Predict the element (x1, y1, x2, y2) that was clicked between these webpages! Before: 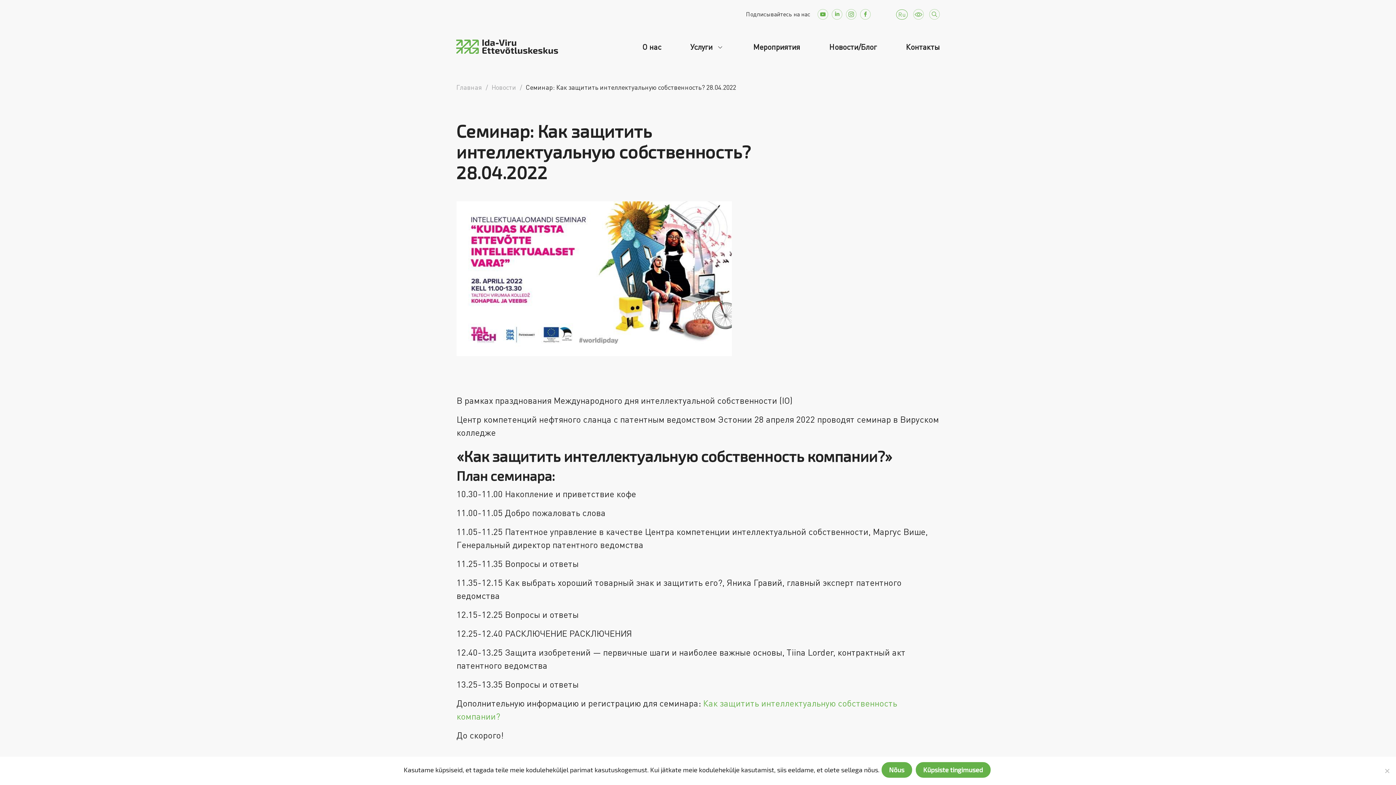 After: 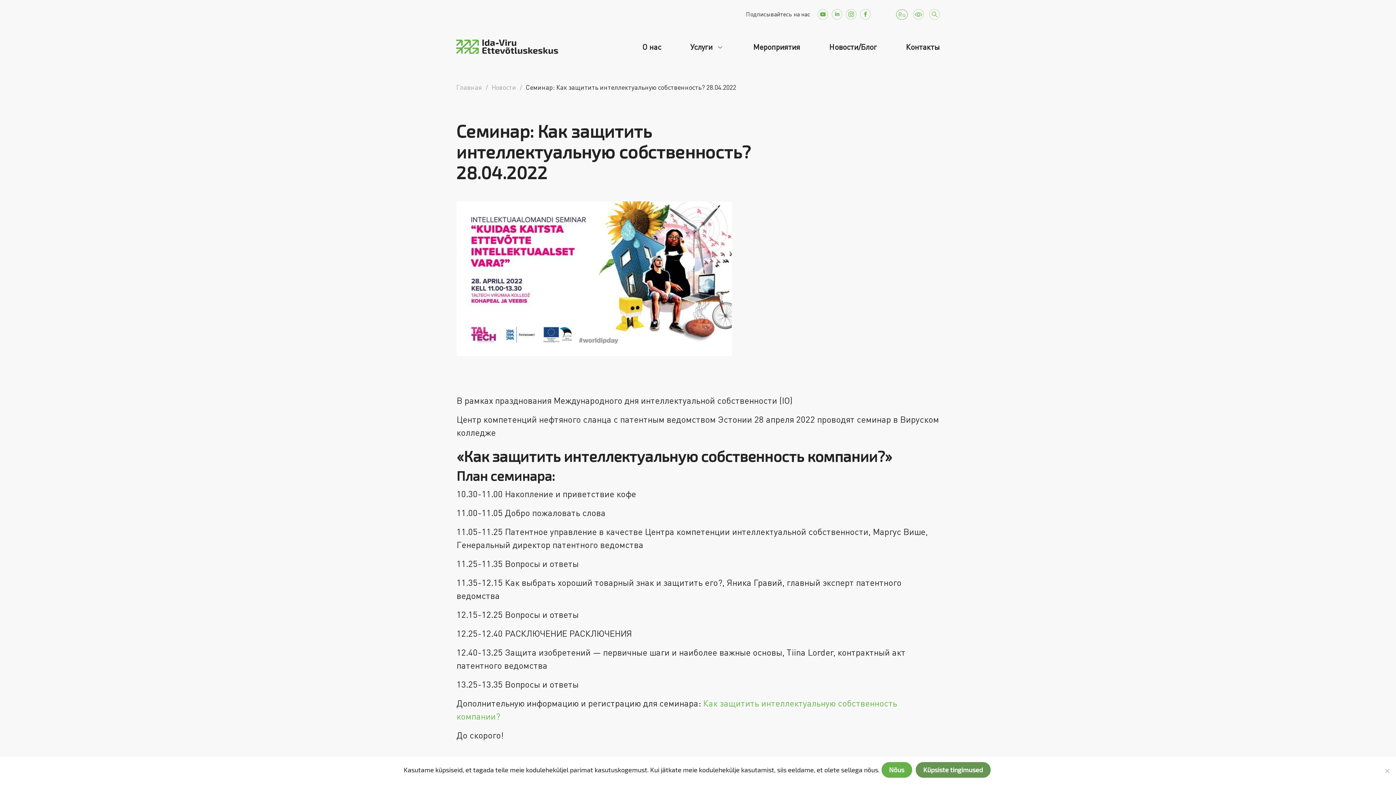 Action: bbox: (915, 762, 990, 778) label: Küpsiste tingimused